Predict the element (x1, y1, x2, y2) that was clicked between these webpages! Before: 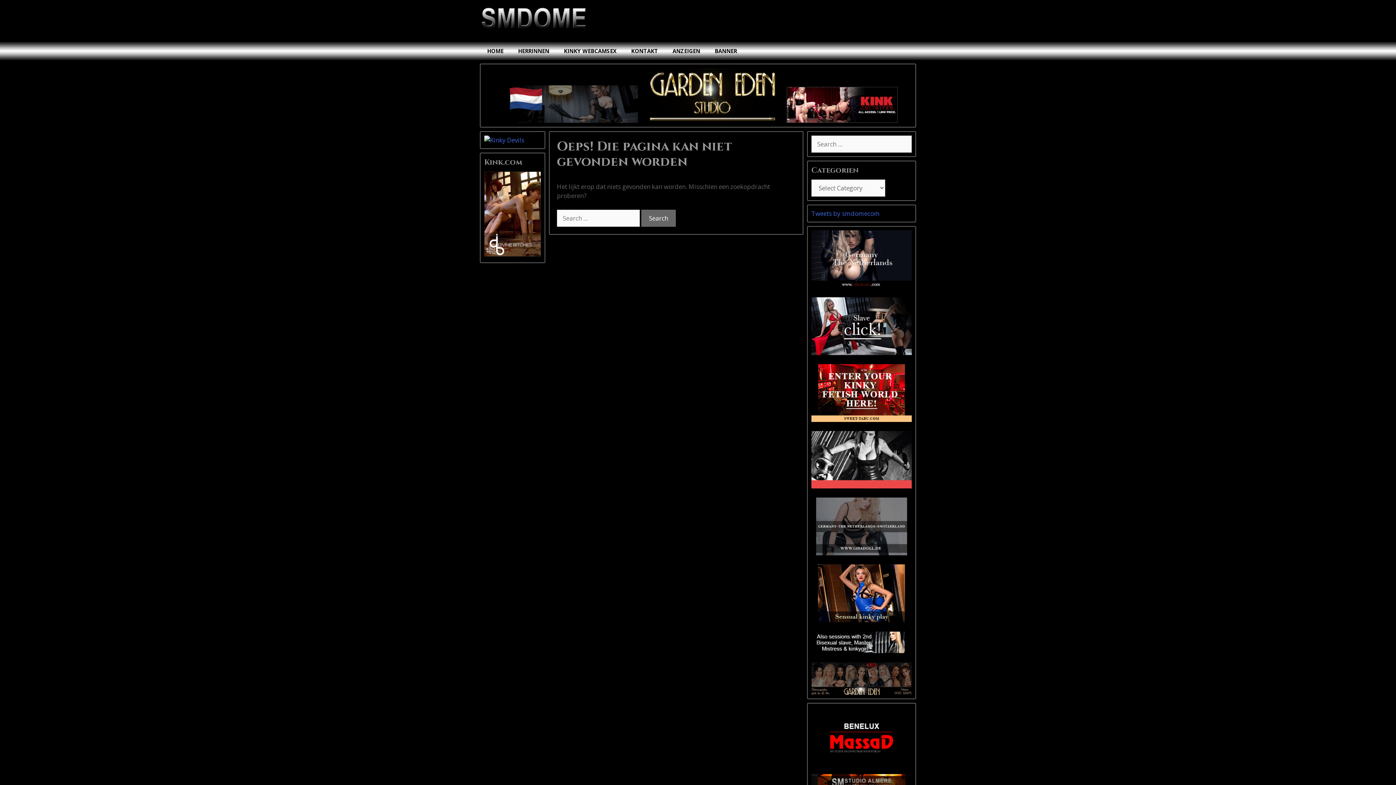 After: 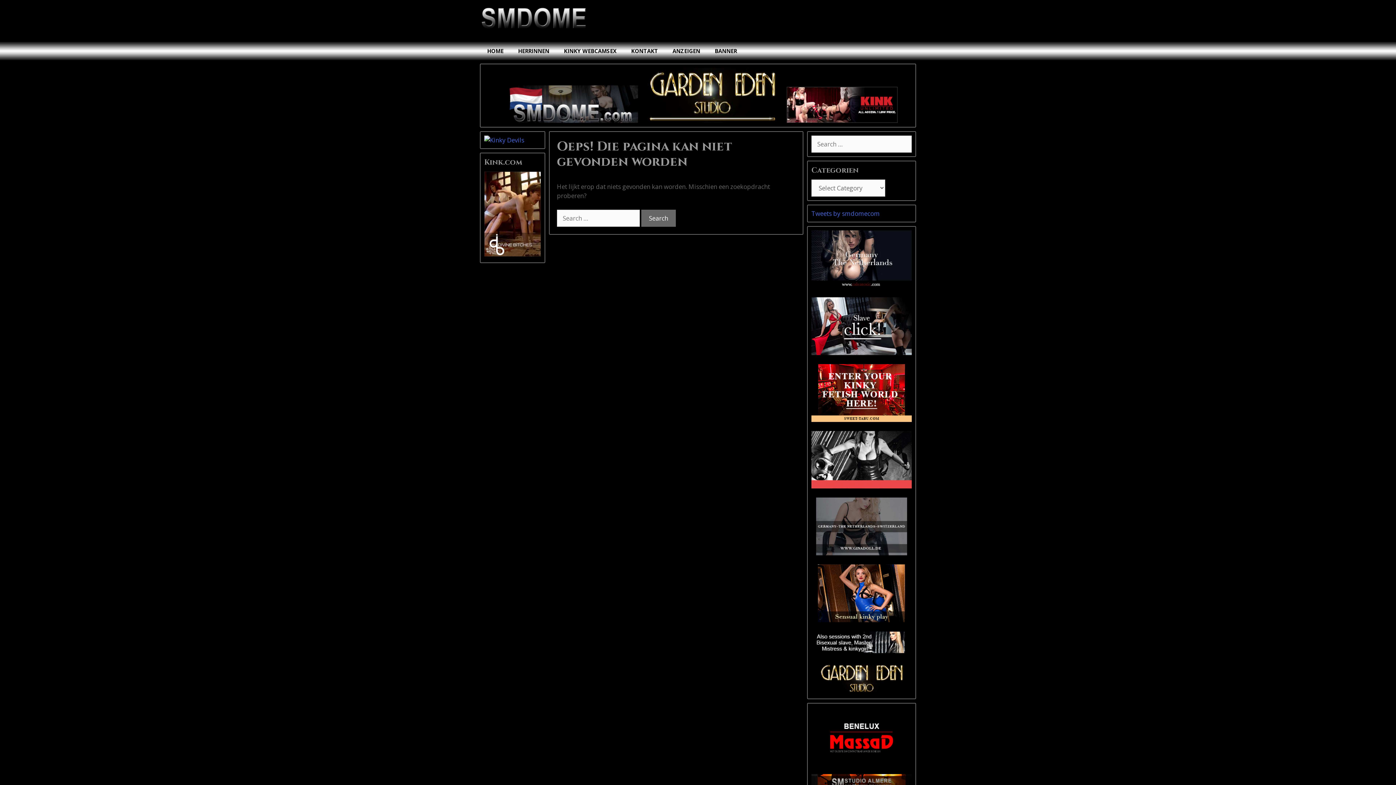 Action: bbox: (811, 707, 912, 765)